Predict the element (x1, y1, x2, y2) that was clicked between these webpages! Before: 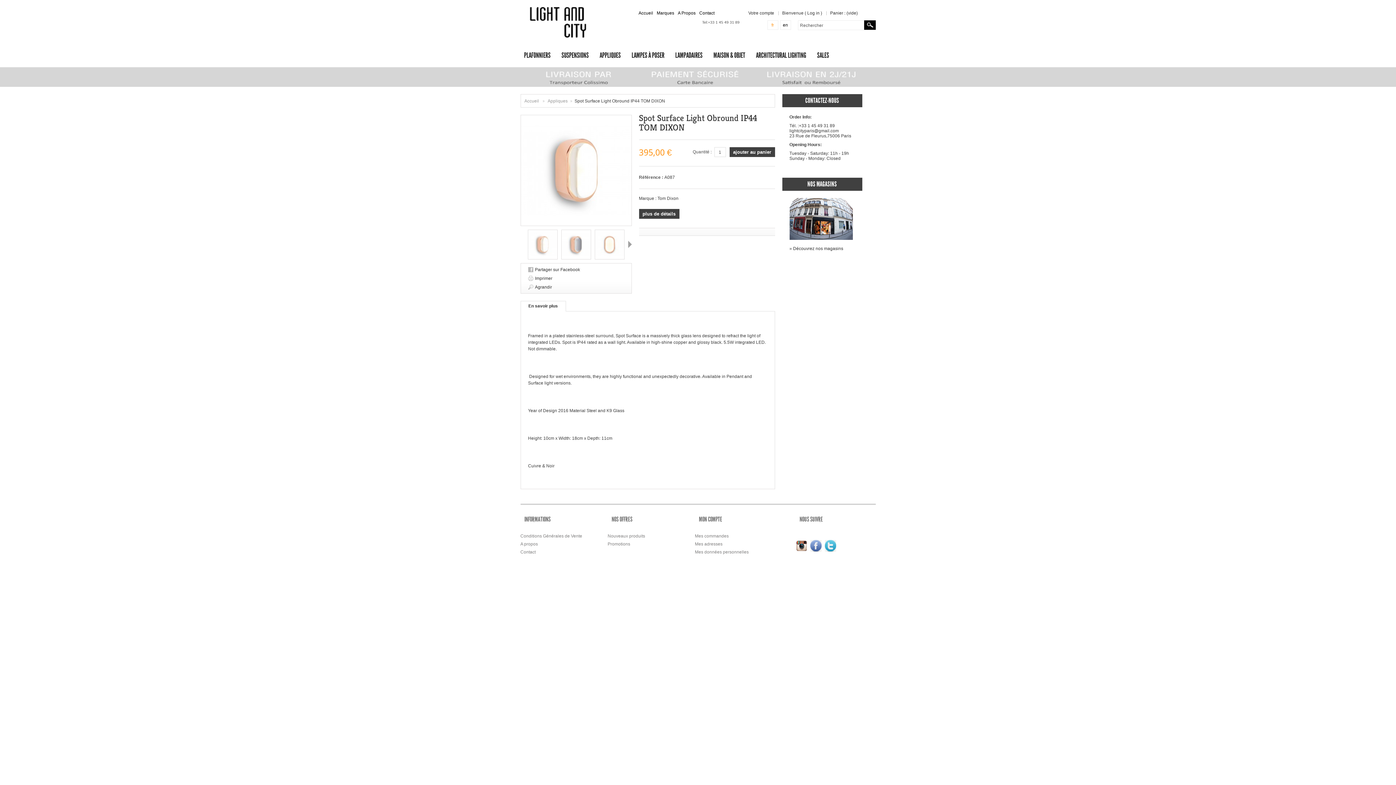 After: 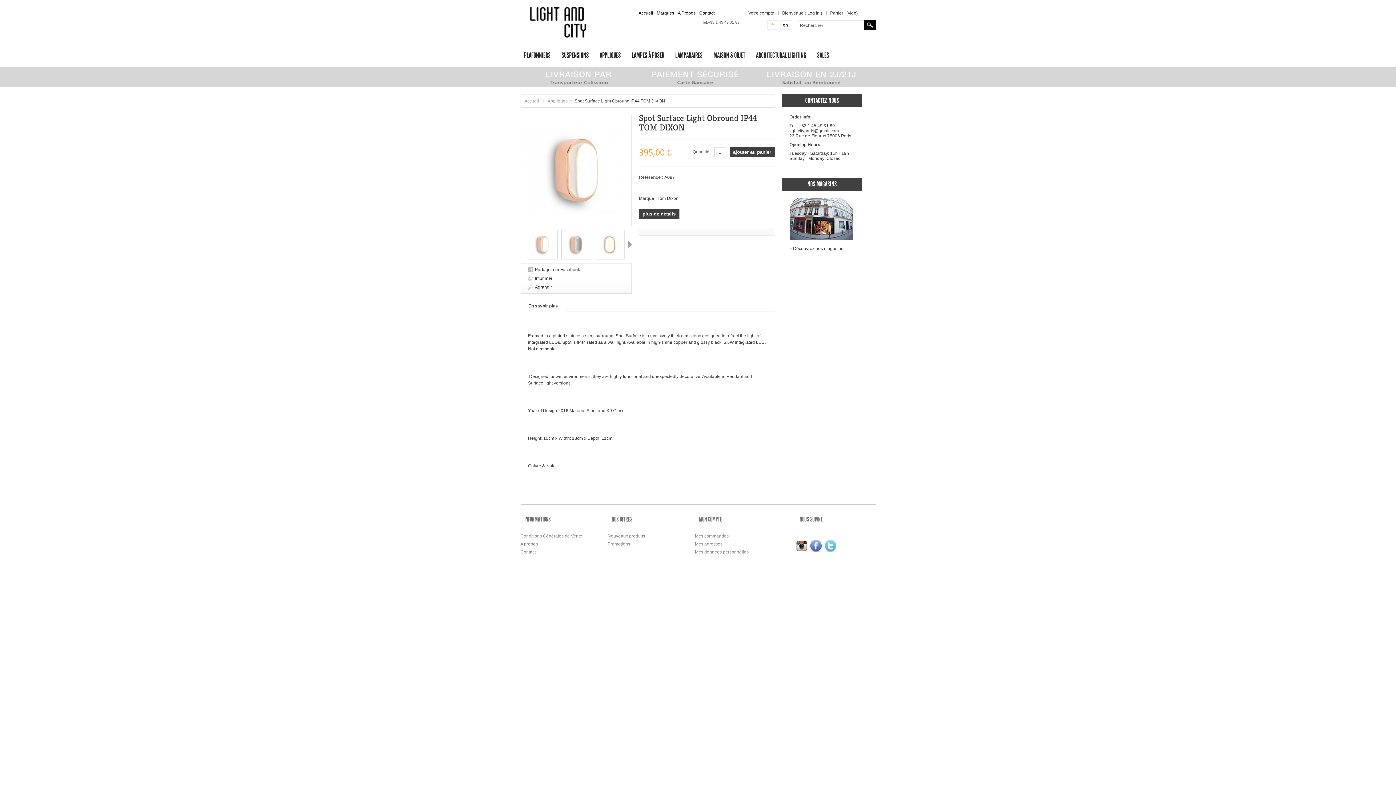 Action: bbox: (824, 540, 836, 552) label: Twitter